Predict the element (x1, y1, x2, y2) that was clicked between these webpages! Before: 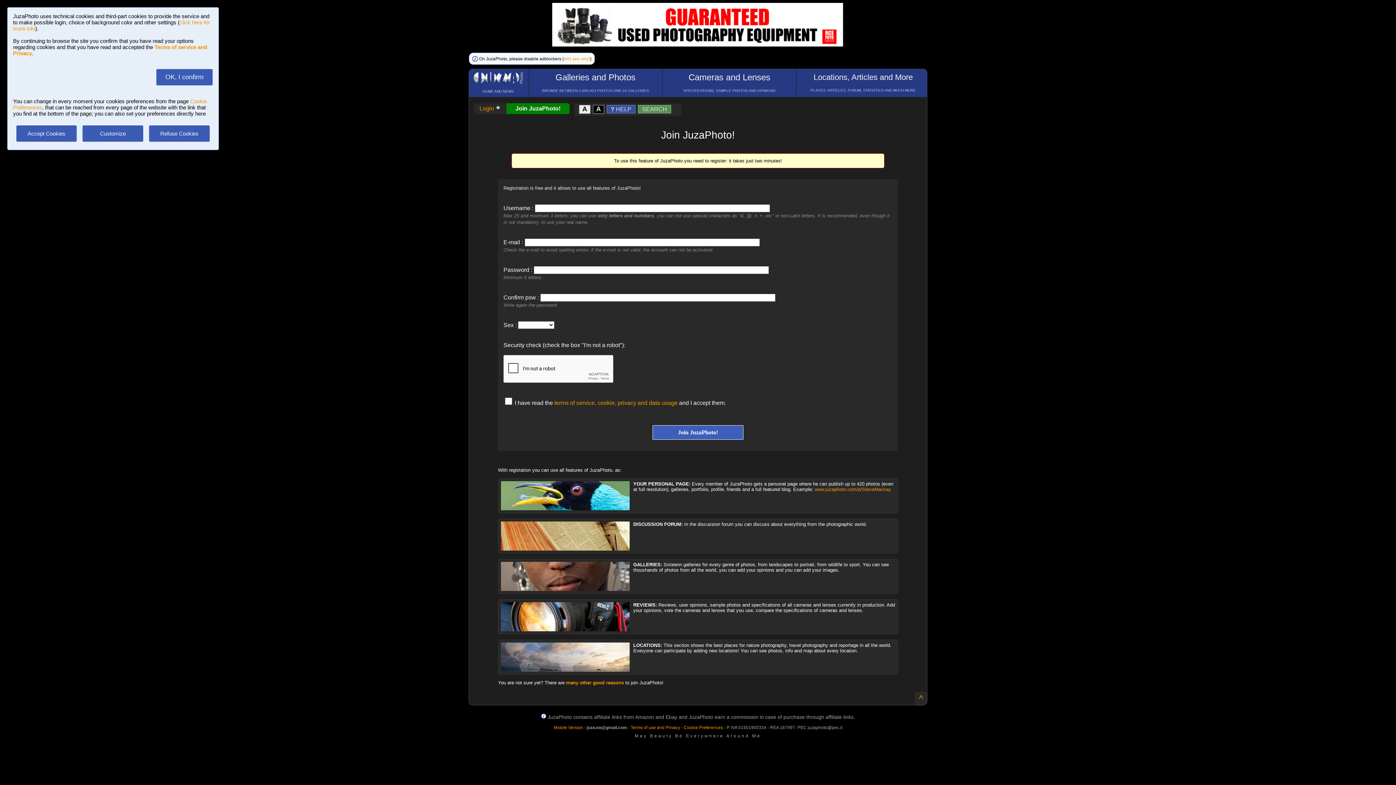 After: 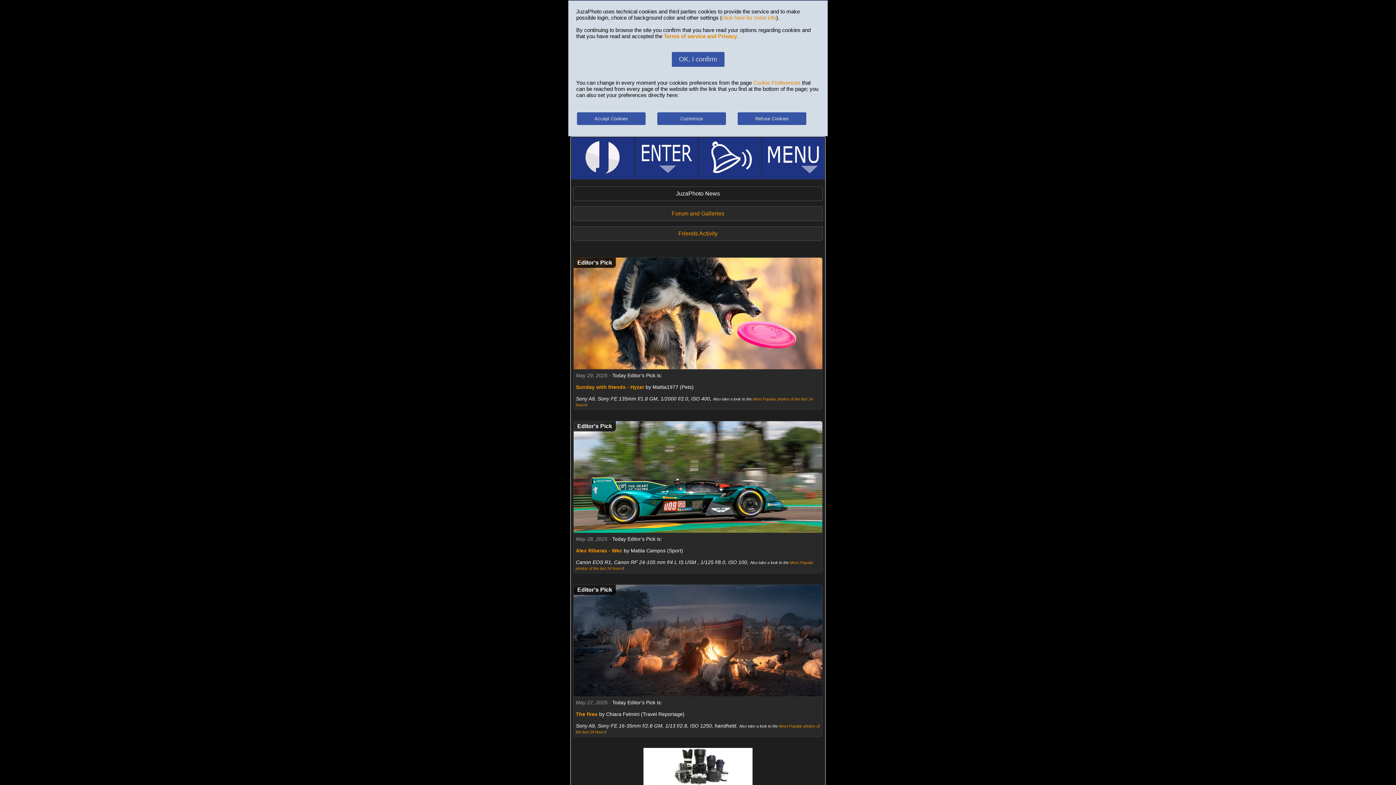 Action: label: Mobile Version bbox: (553, 725, 583, 730)